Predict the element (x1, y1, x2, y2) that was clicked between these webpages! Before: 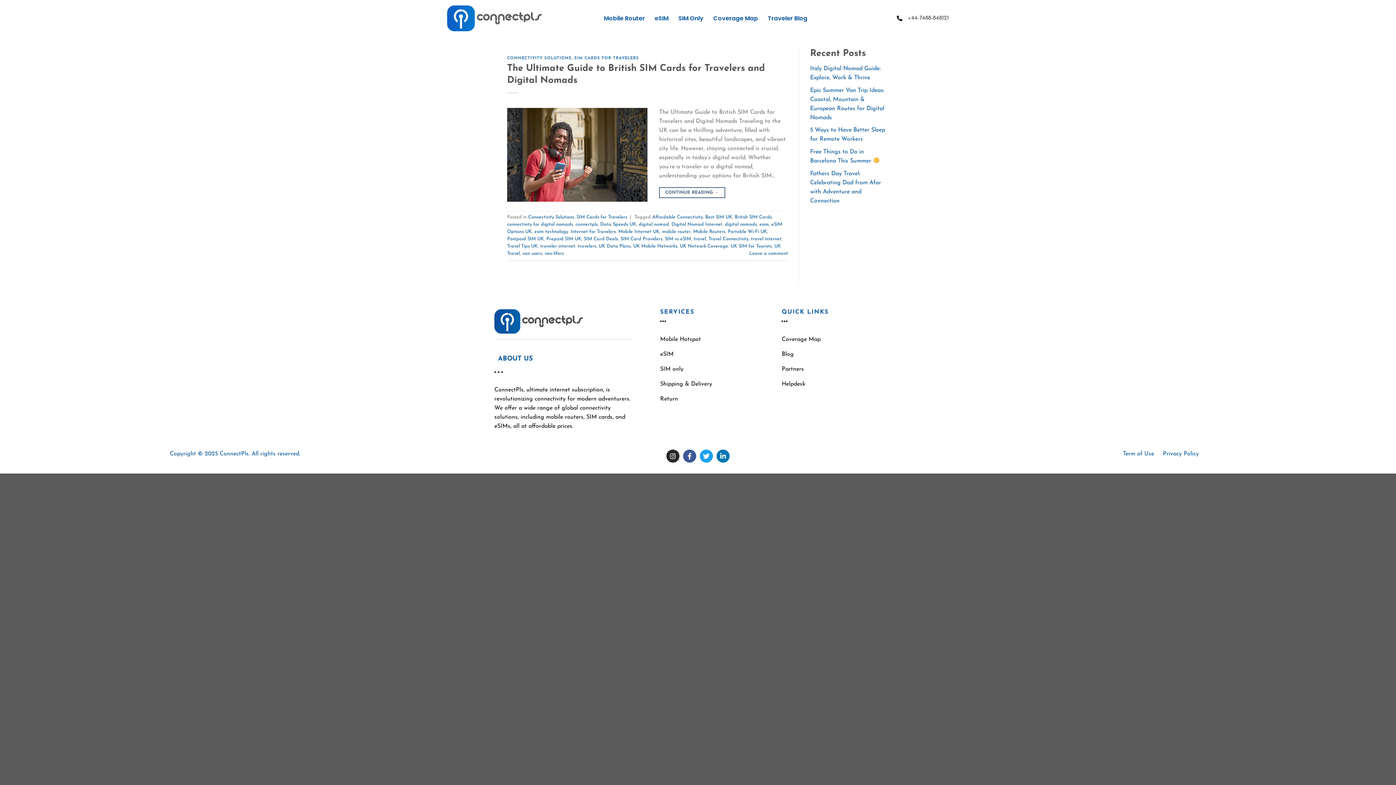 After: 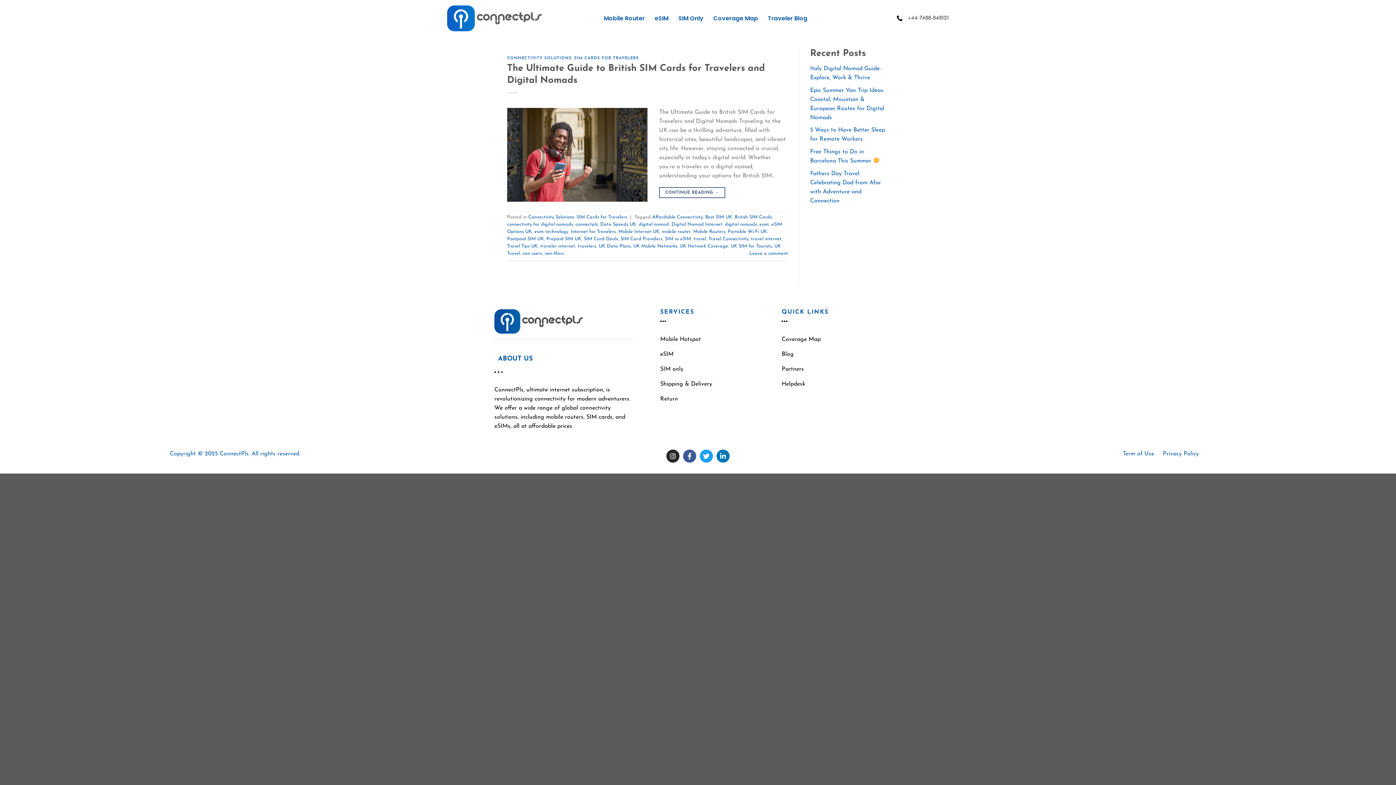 Action: bbox: (598, 244, 630, 248) label: UK Data Plans